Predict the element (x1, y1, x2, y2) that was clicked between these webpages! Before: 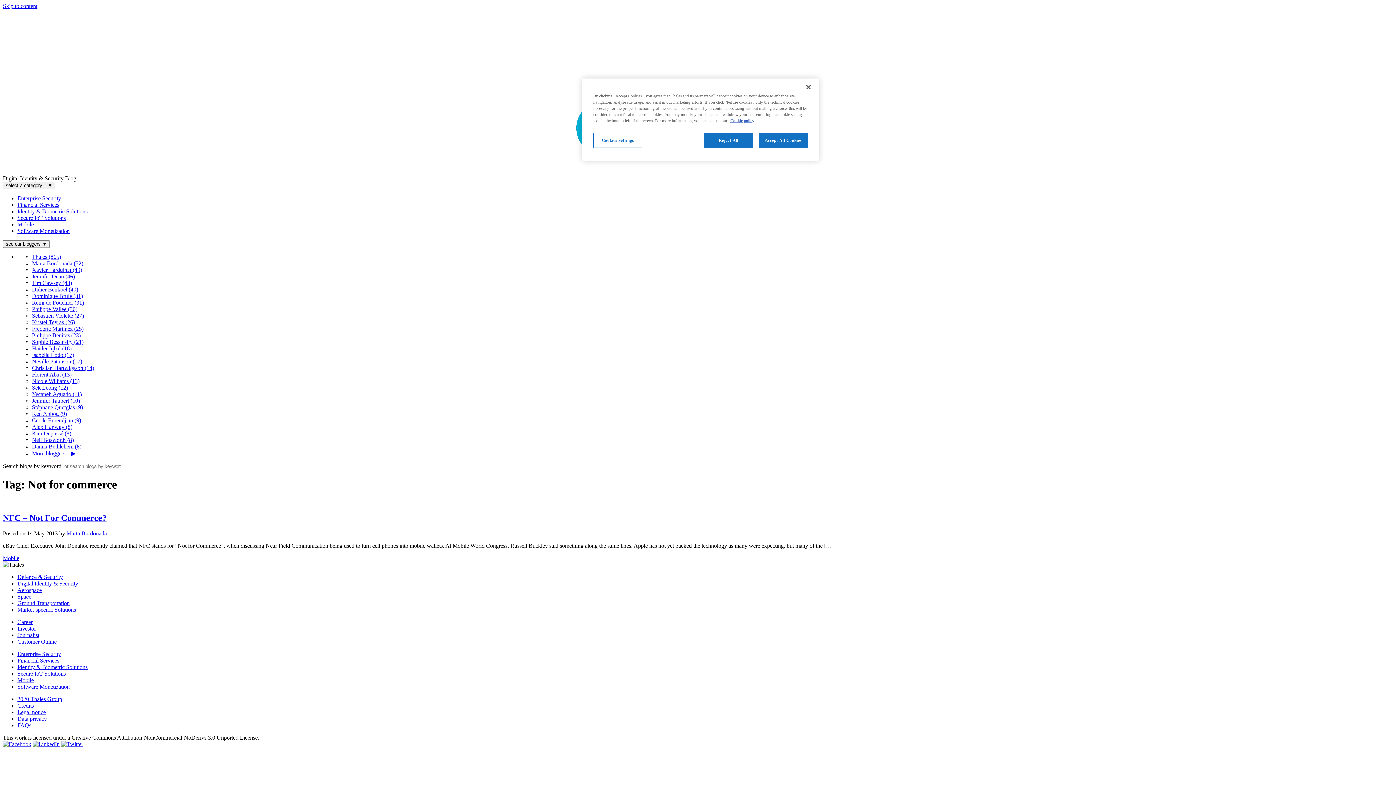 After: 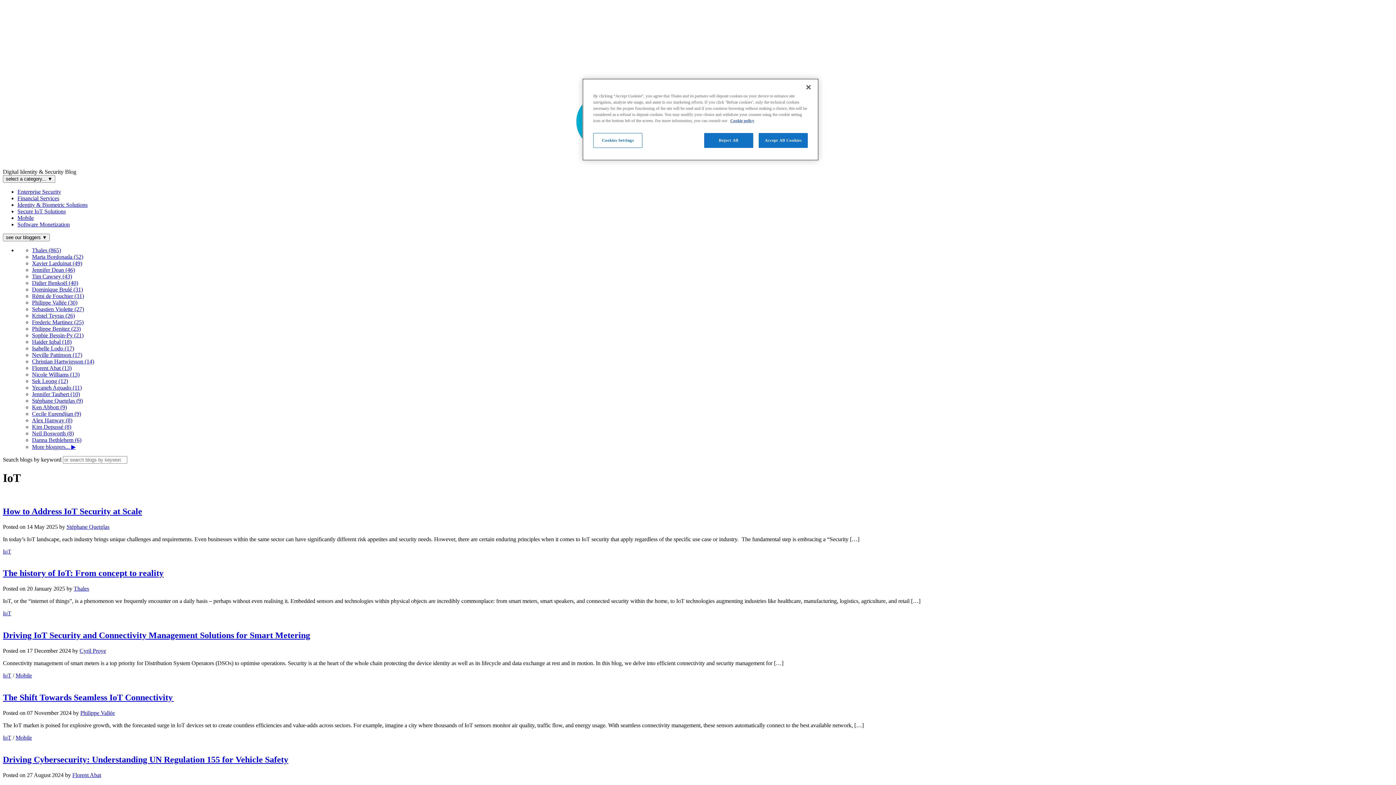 Action: label: Secure IoT Solutions bbox: (17, 214, 65, 221)